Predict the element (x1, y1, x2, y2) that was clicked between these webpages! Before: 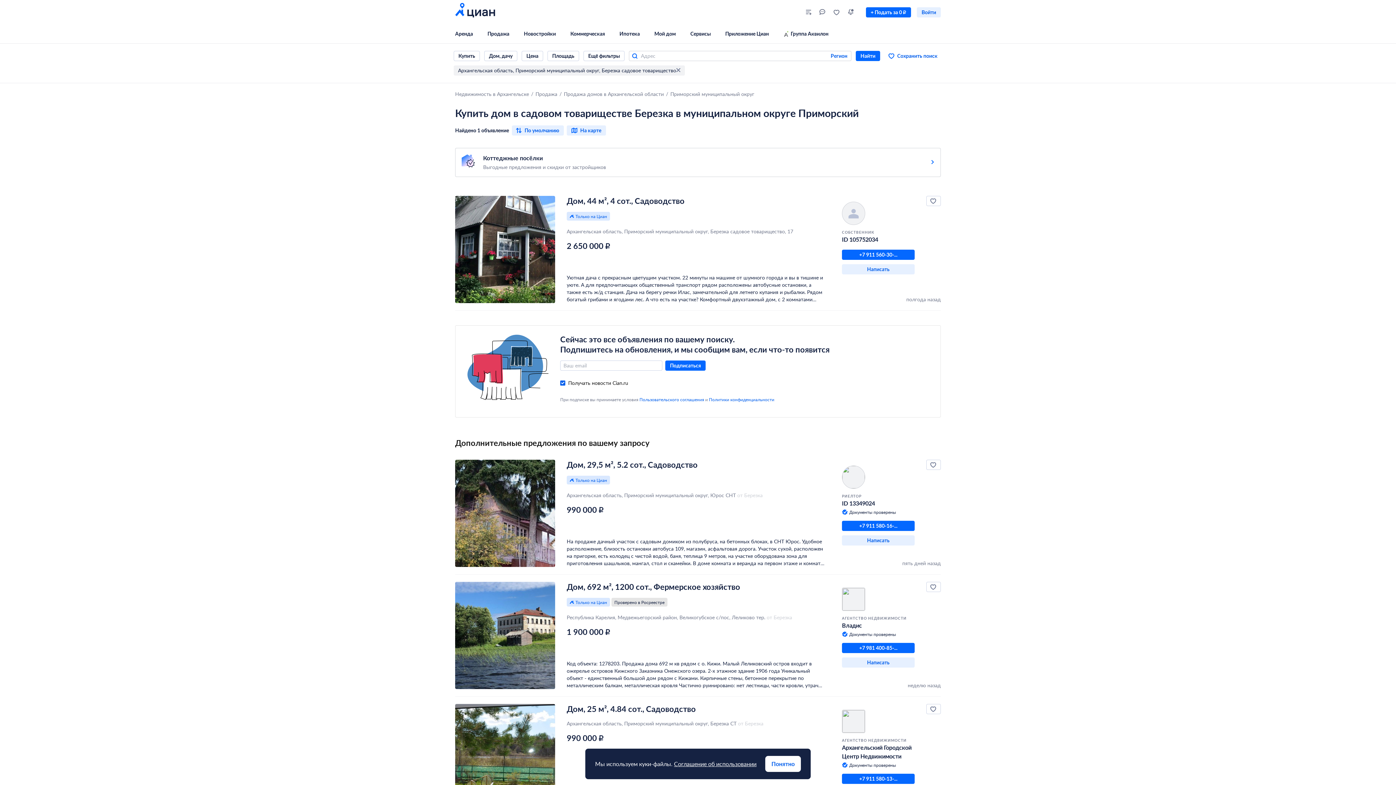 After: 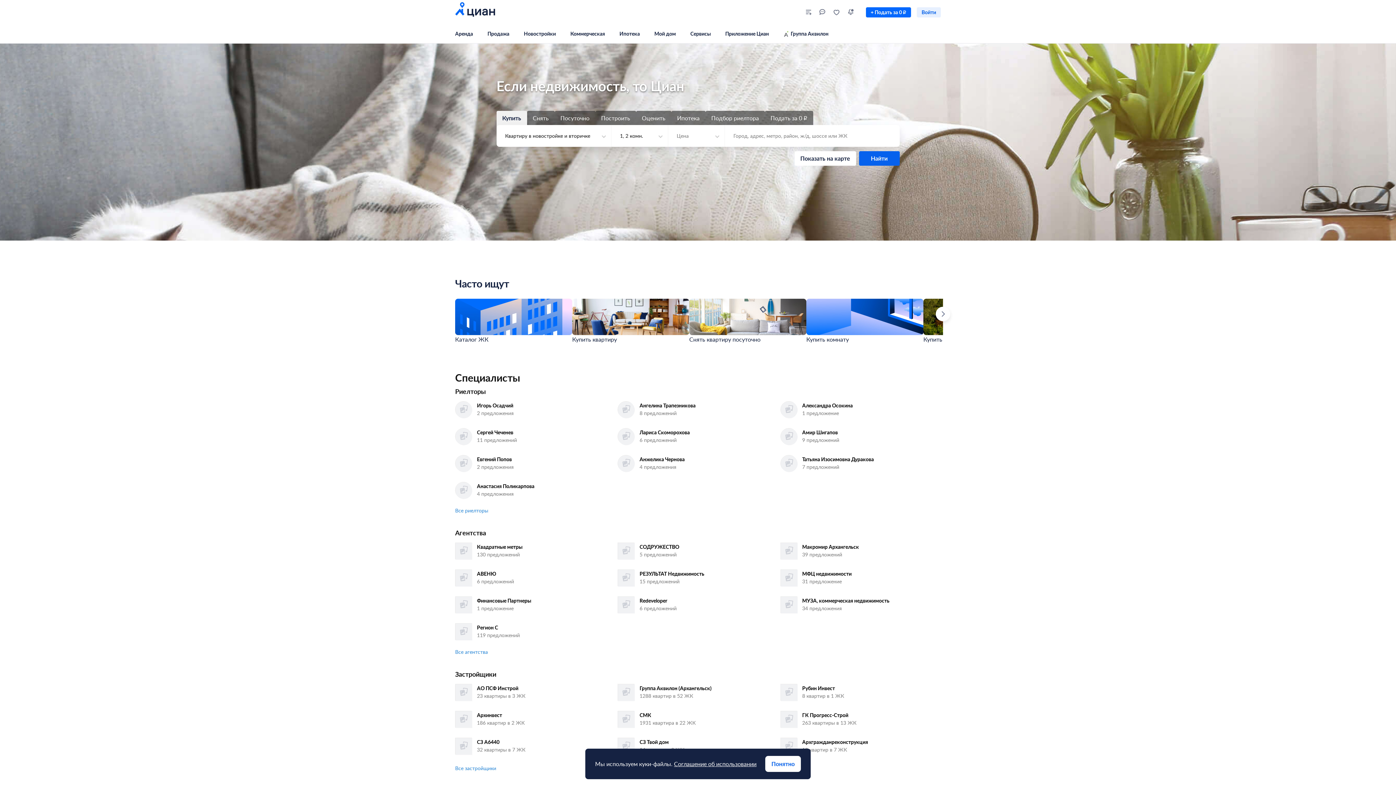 Action: label: Недвижимость в Архангельске bbox: (455, 90, 535, 97)